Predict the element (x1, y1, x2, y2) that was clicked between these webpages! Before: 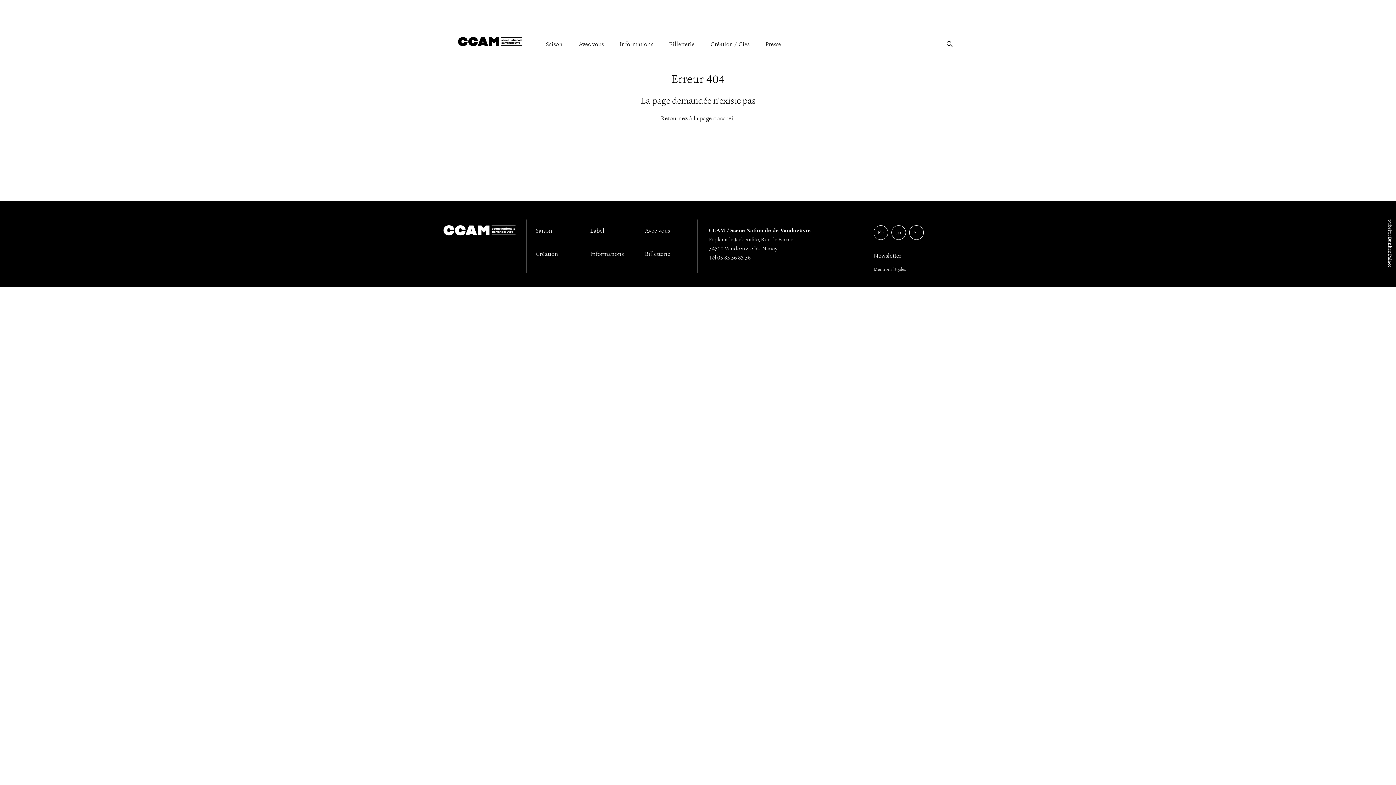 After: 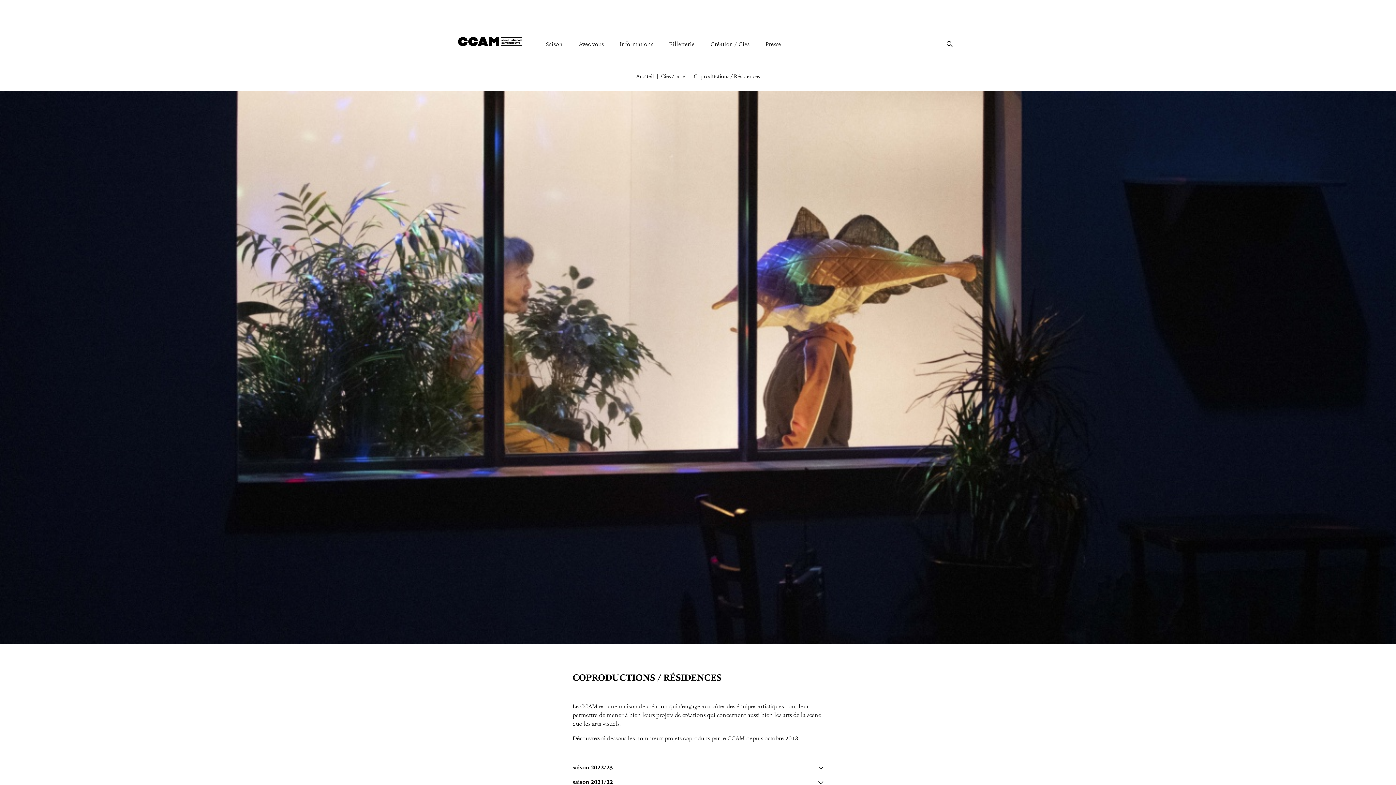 Action: bbox: (535, 250, 558, 257) label: Création